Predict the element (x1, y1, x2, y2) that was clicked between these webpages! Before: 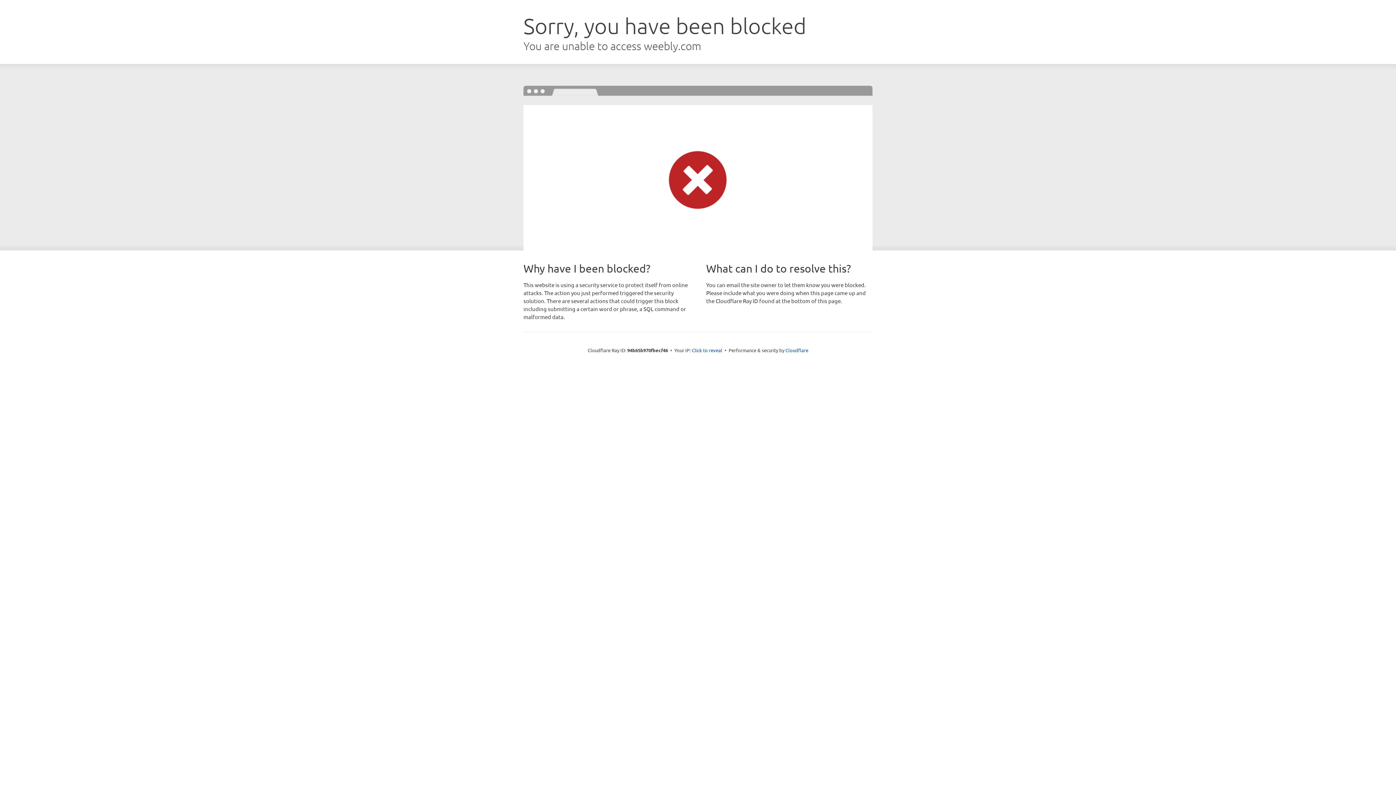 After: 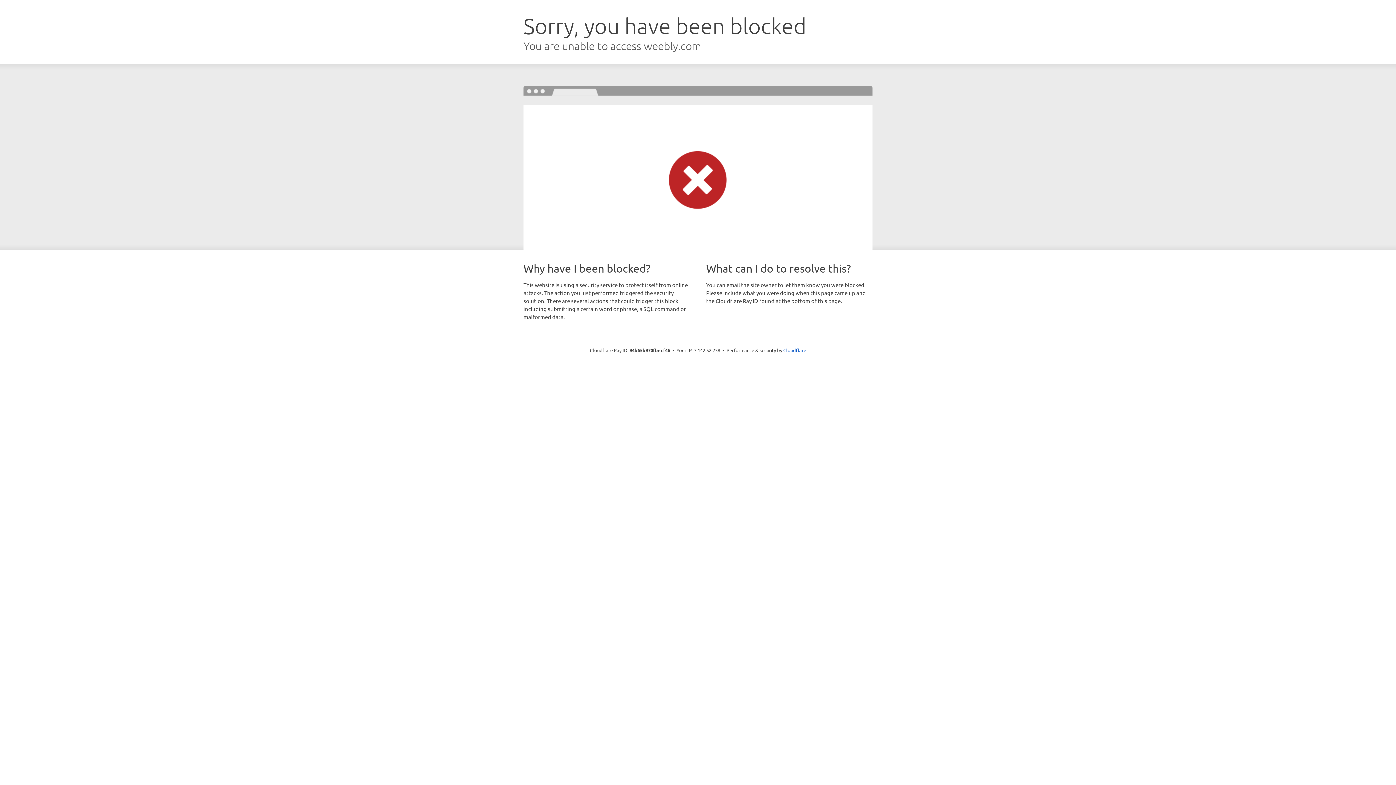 Action: label: Click to reveal bbox: (692, 346, 722, 353)